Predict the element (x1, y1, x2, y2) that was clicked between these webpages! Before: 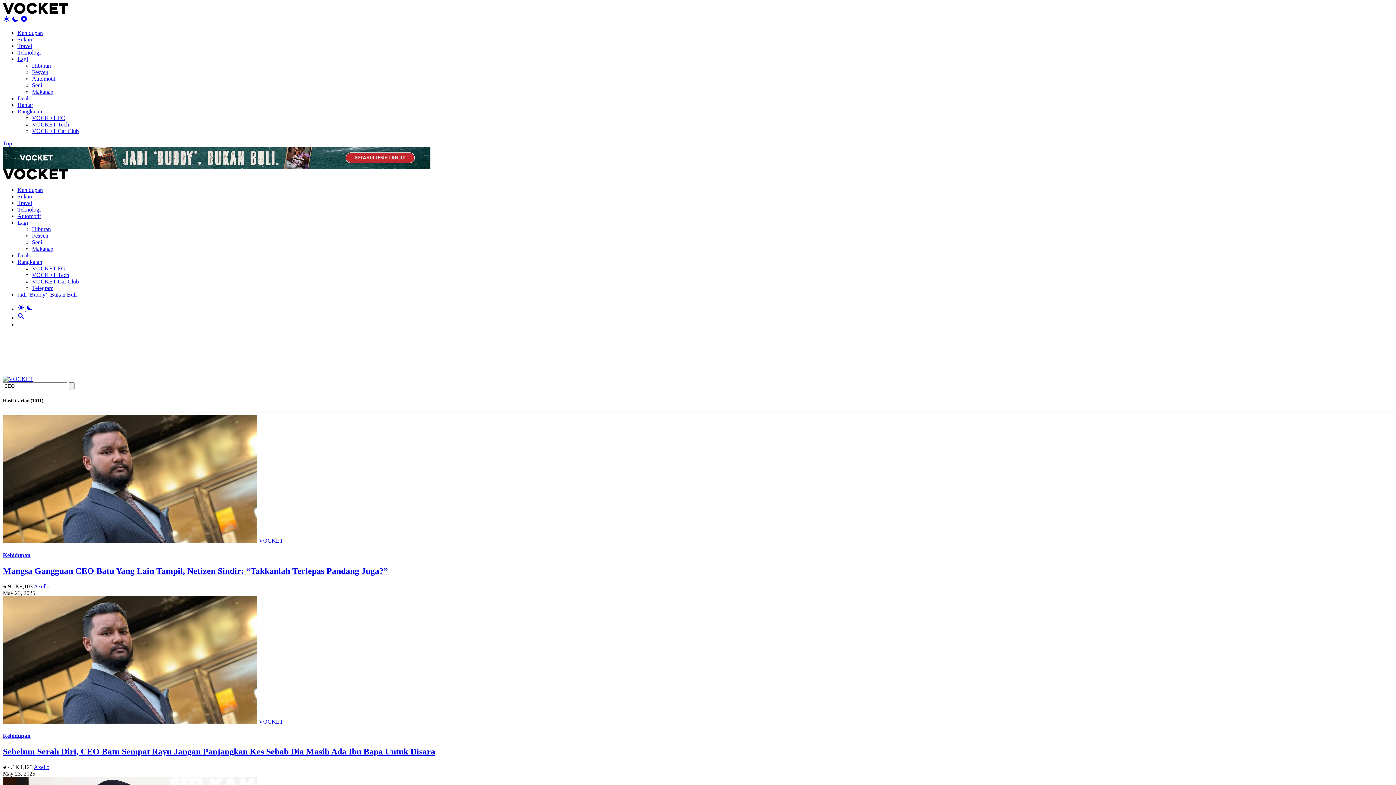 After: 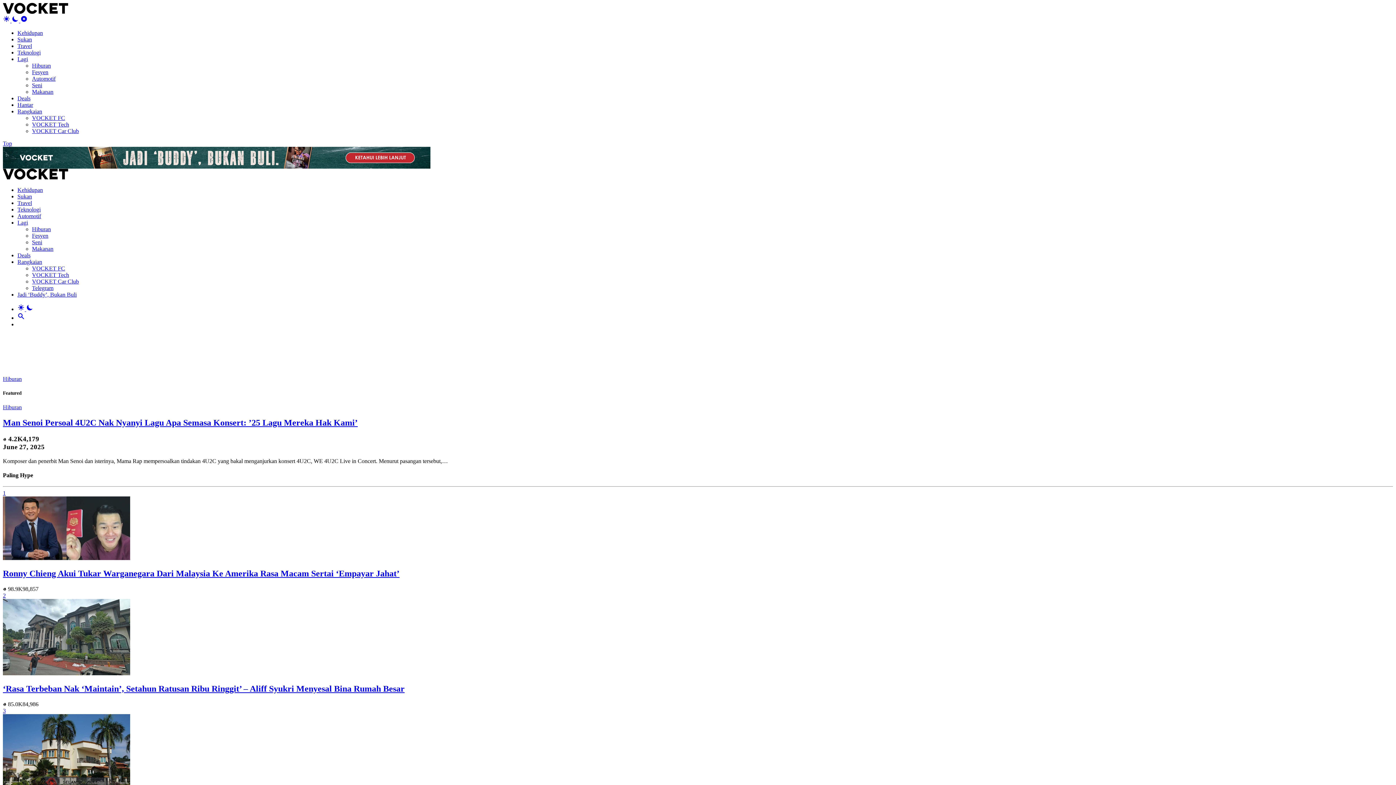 Action: bbox: (32, 226, 50, 232) label: Hiburan